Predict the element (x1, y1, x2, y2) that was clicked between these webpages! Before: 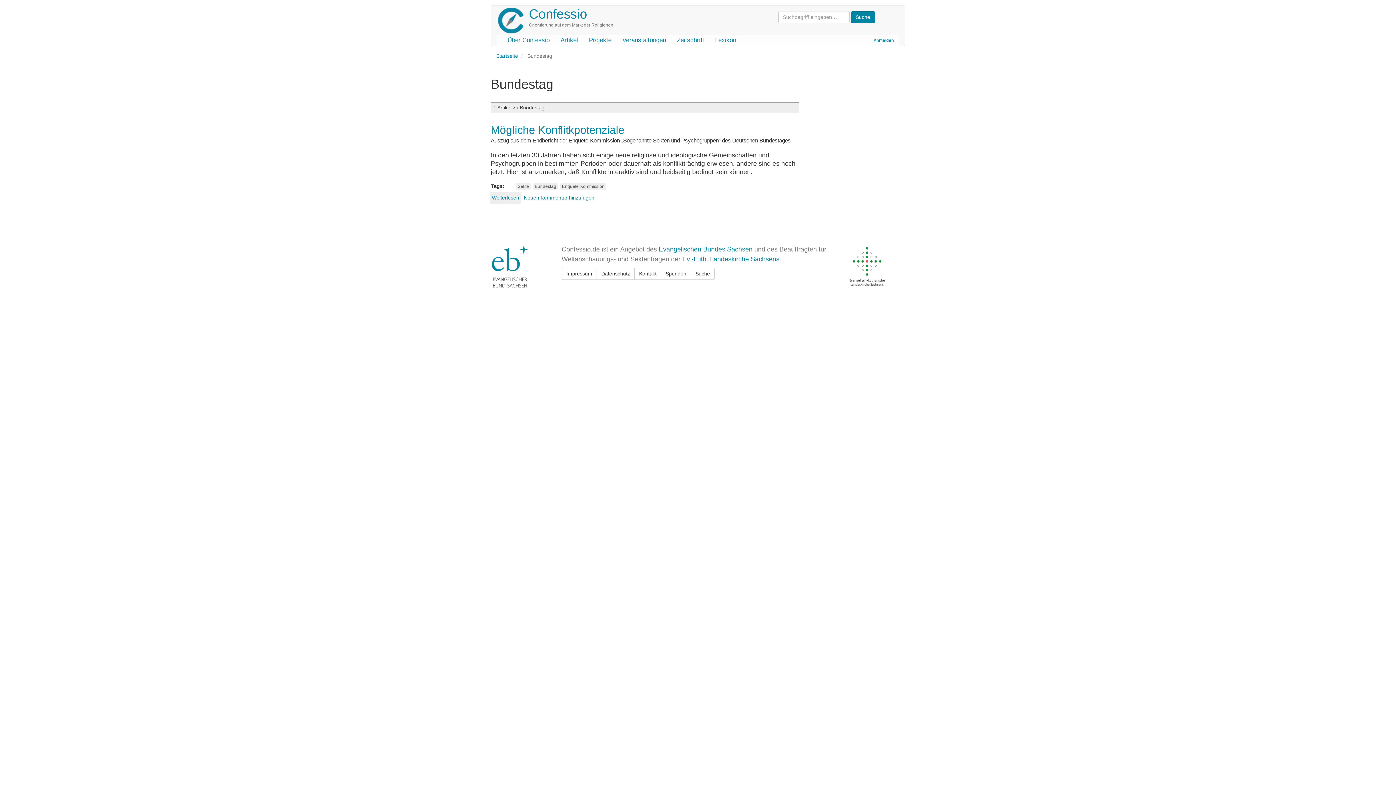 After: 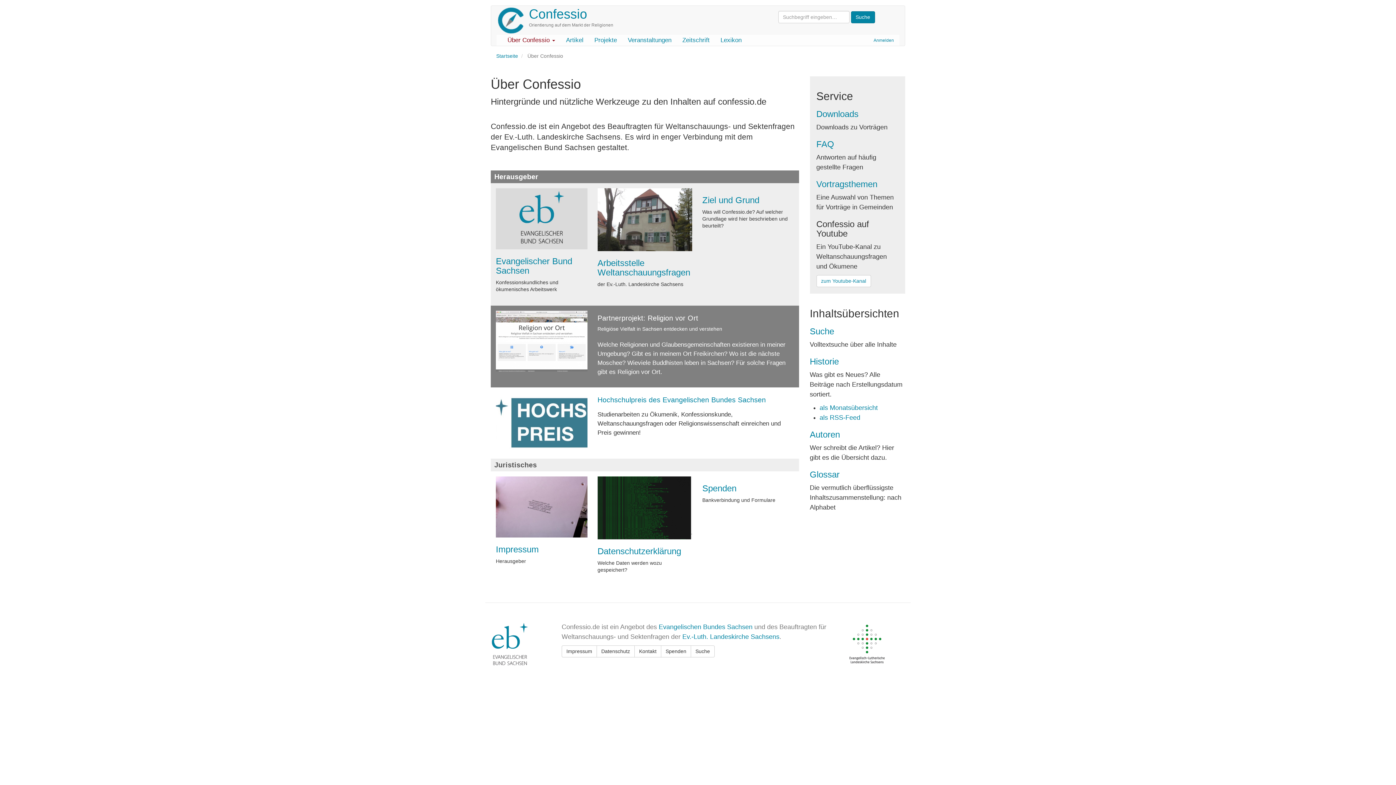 Action: bbox: (502, 34, 555, 45) label: Über Confessio